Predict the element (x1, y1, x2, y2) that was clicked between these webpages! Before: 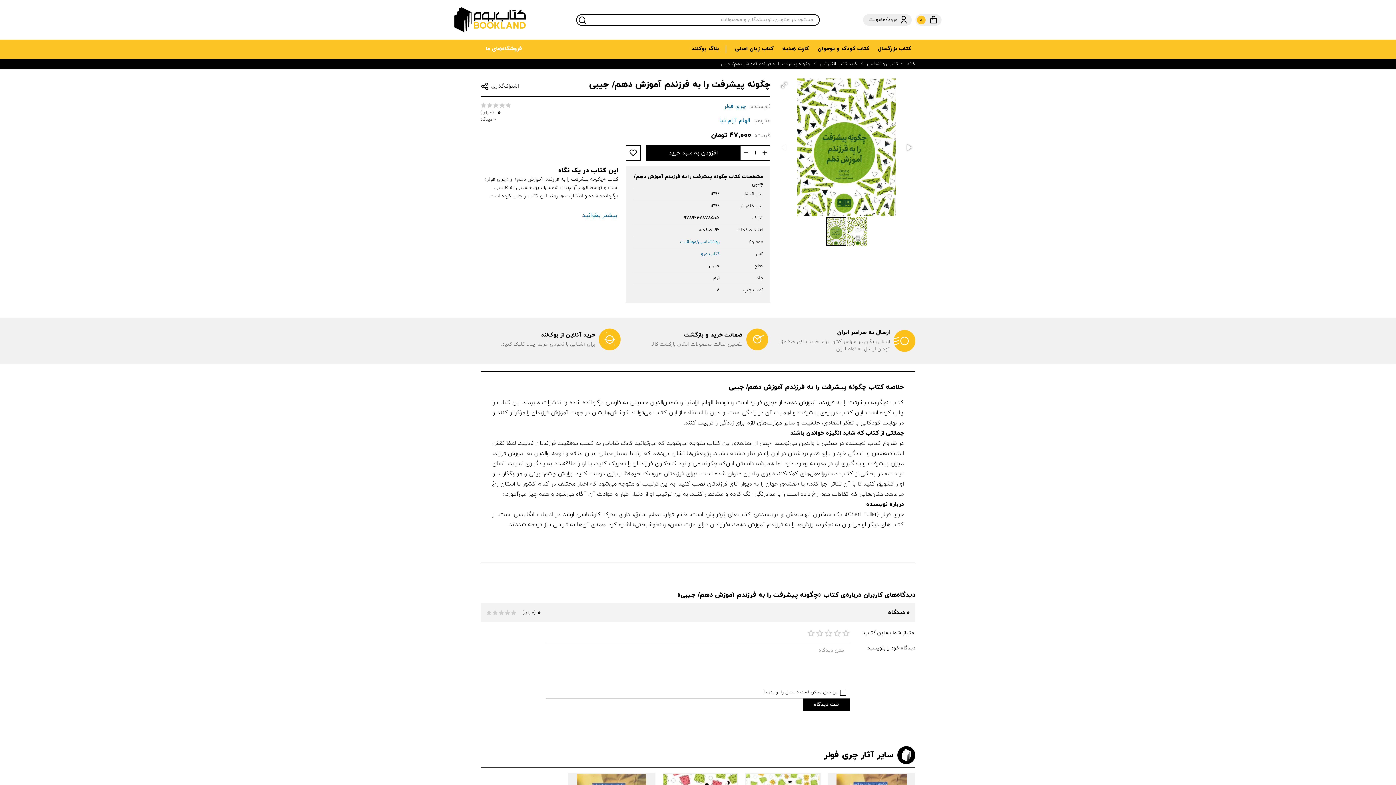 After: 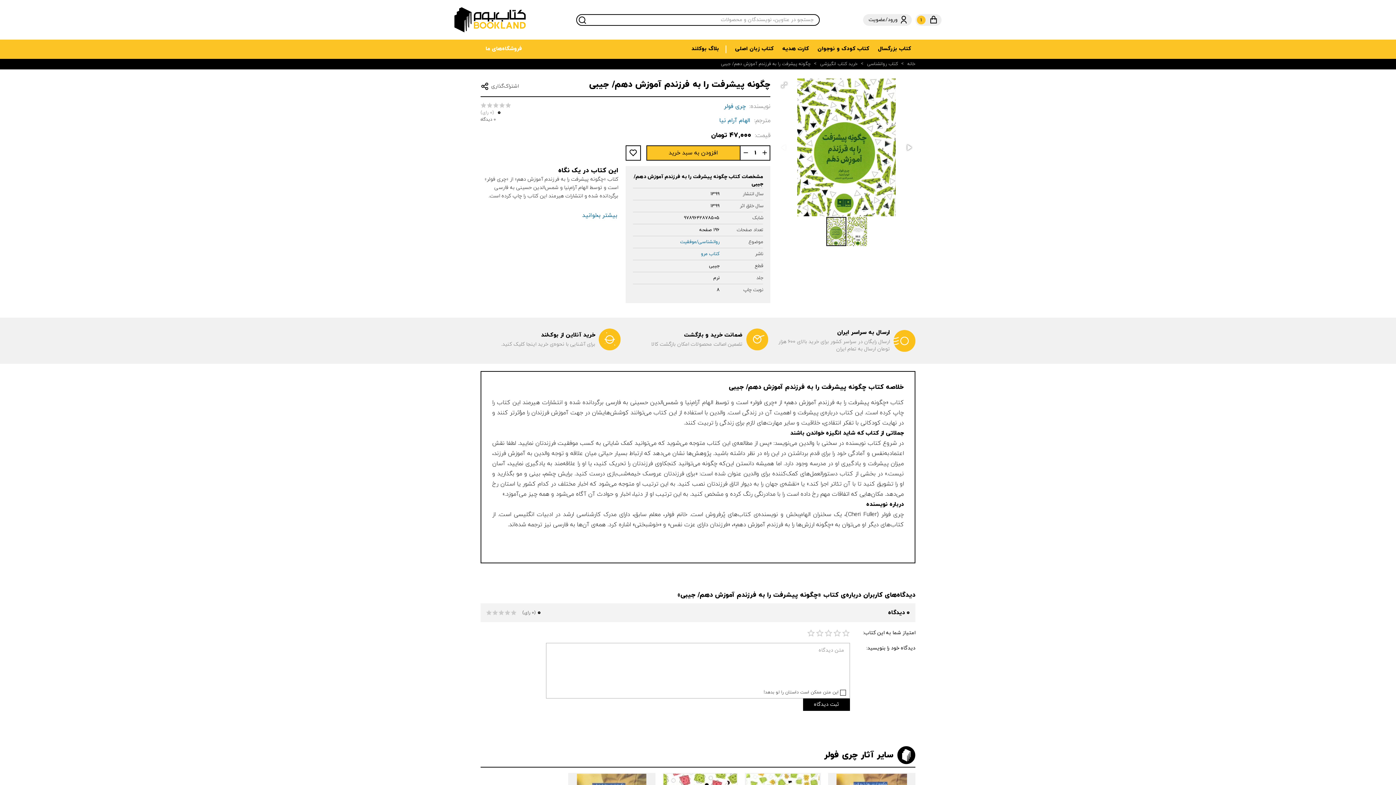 Action: label: افزودن به سبد خرید bbox: (646, 145, 740, 160)